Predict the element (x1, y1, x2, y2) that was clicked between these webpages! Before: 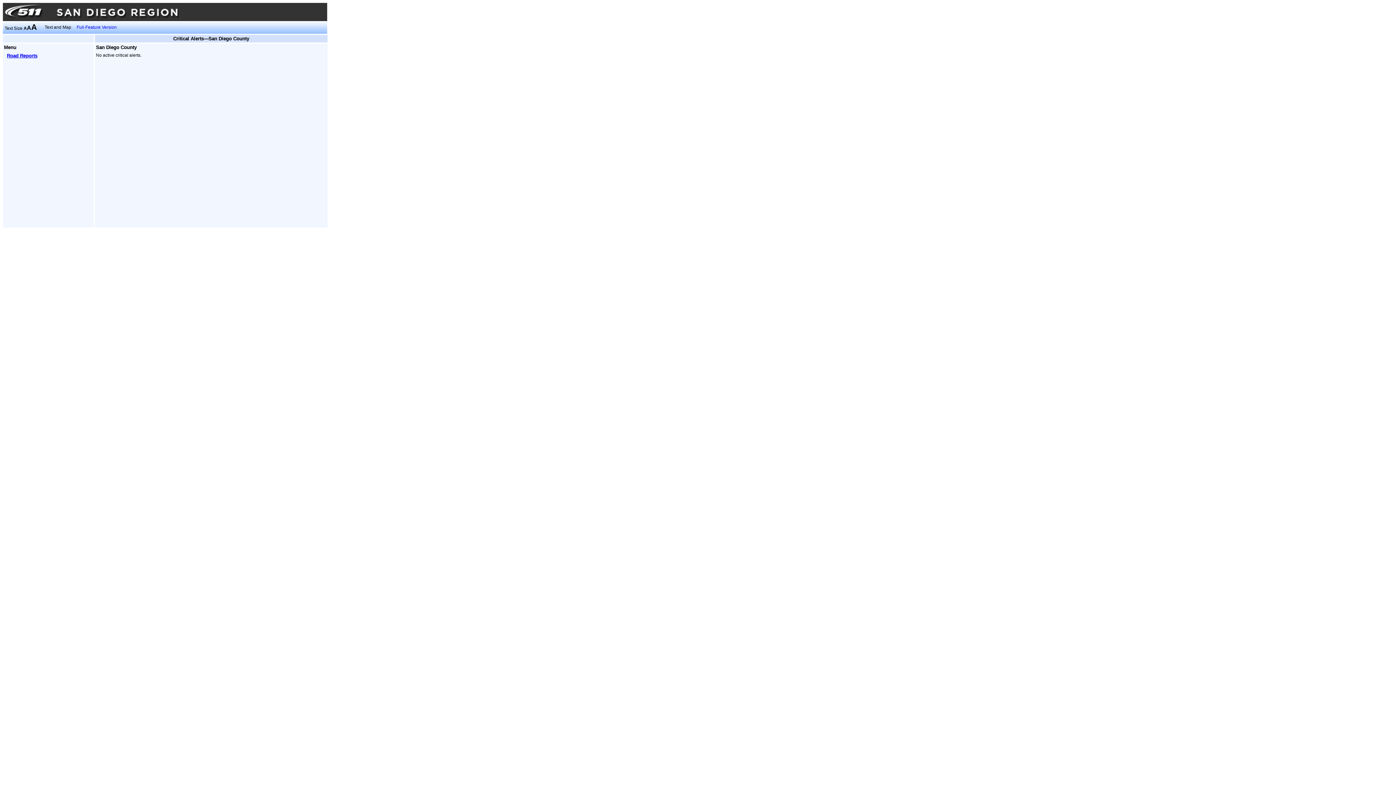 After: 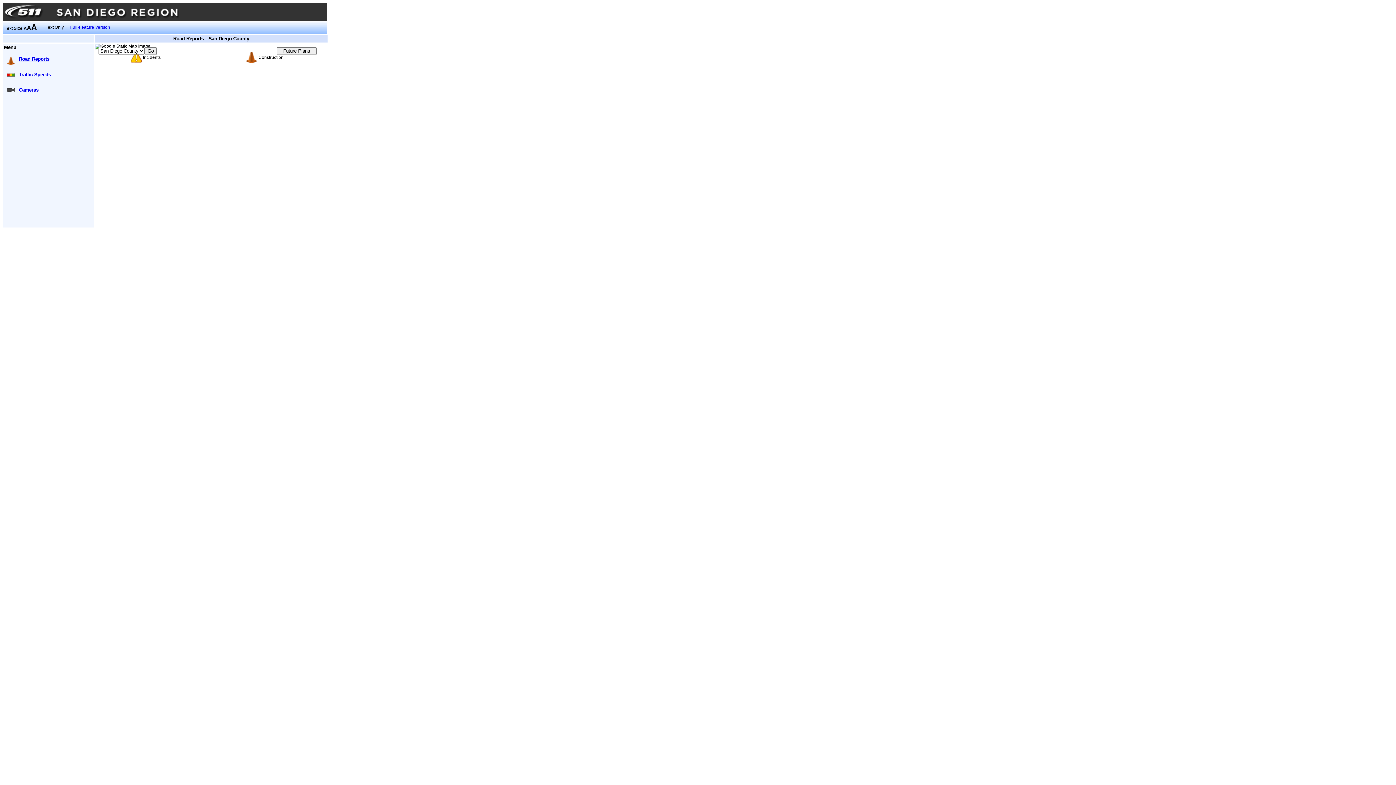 Action: bbox: (44, 24, 71, 29) label: Text and Map